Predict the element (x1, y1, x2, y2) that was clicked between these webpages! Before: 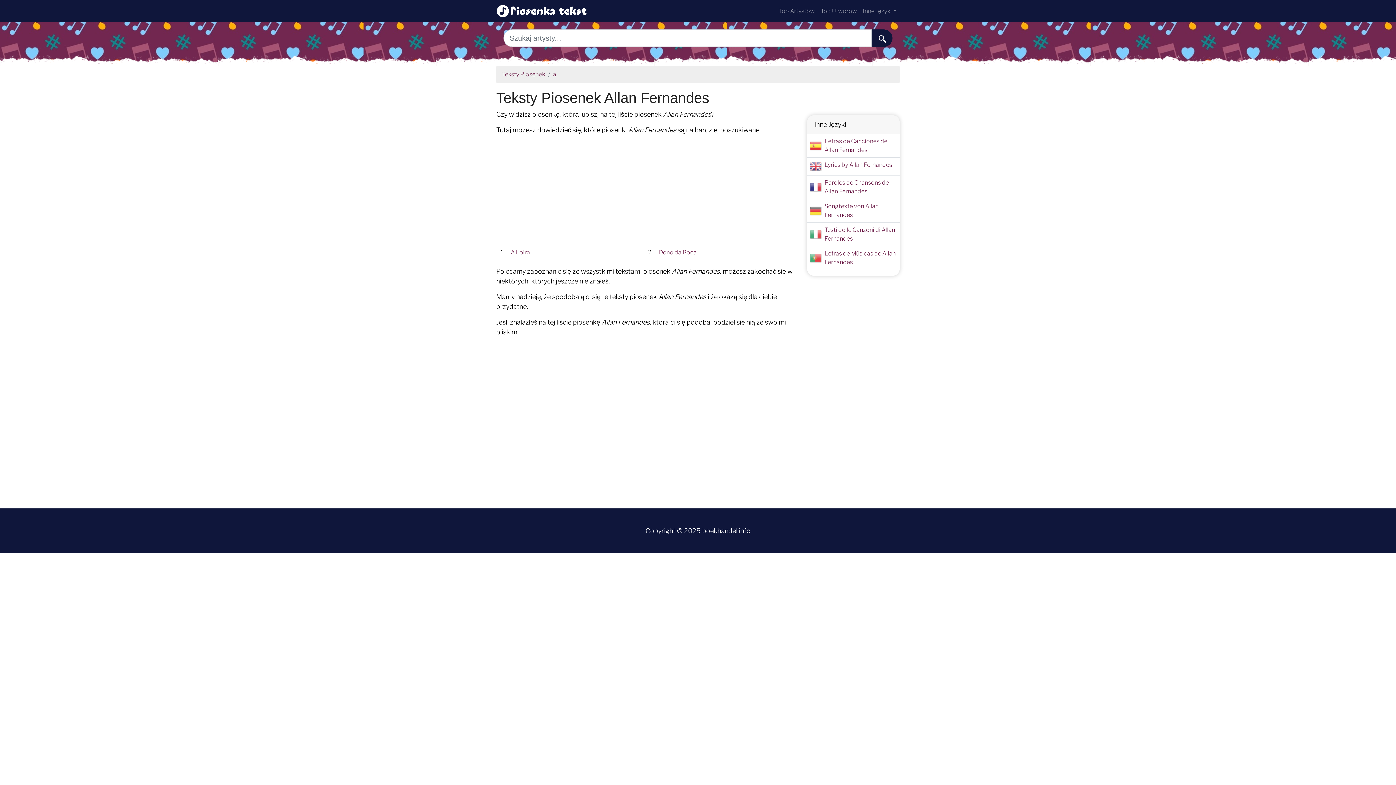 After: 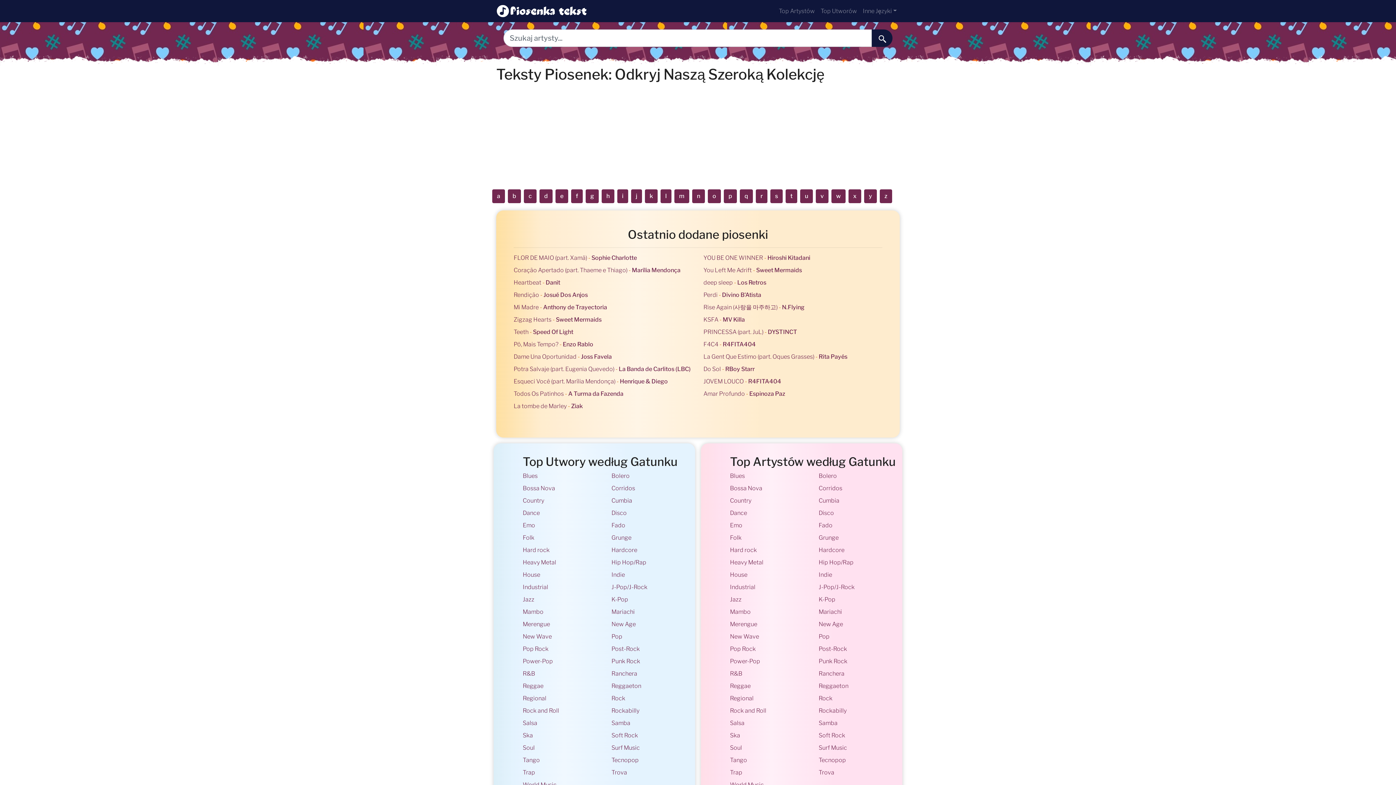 Action: bbox: (496, 2, 587, 19)